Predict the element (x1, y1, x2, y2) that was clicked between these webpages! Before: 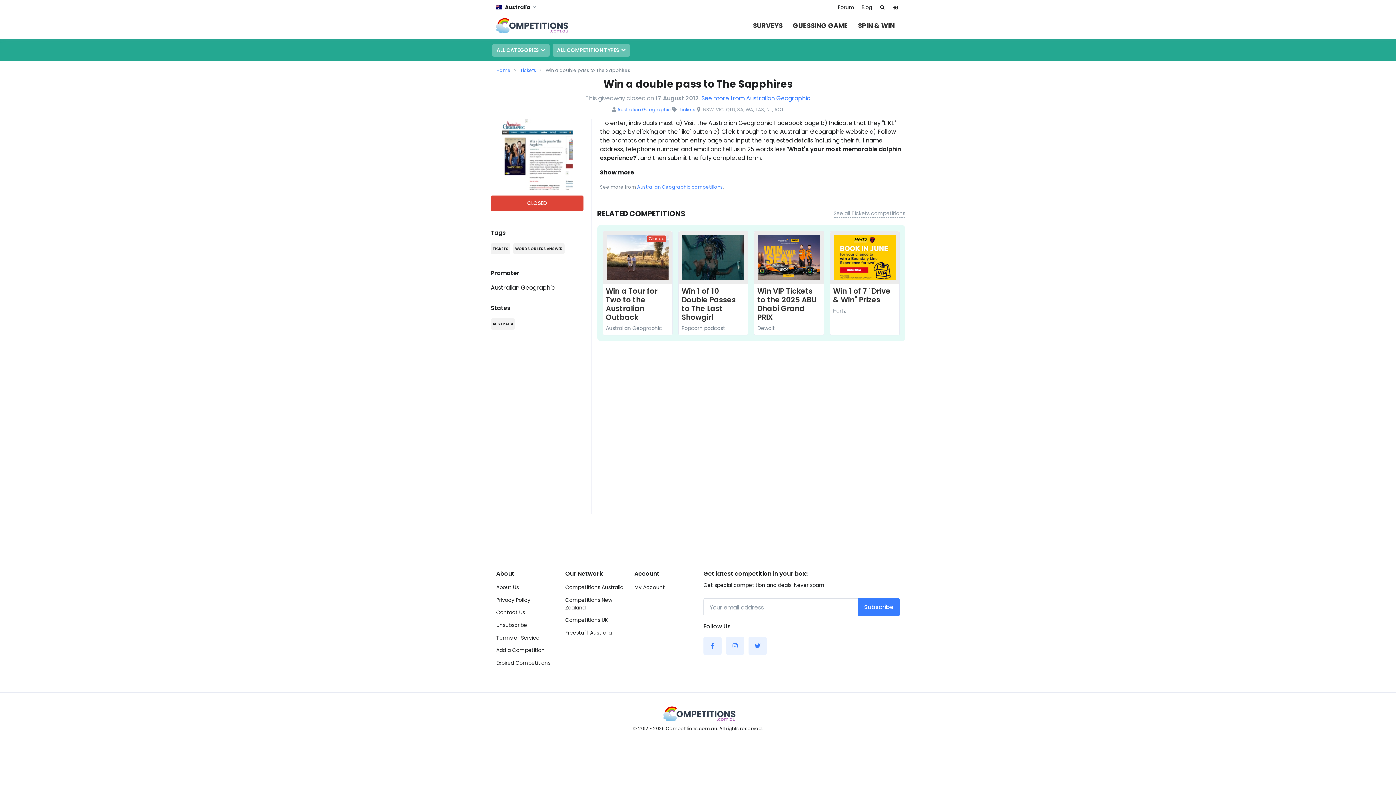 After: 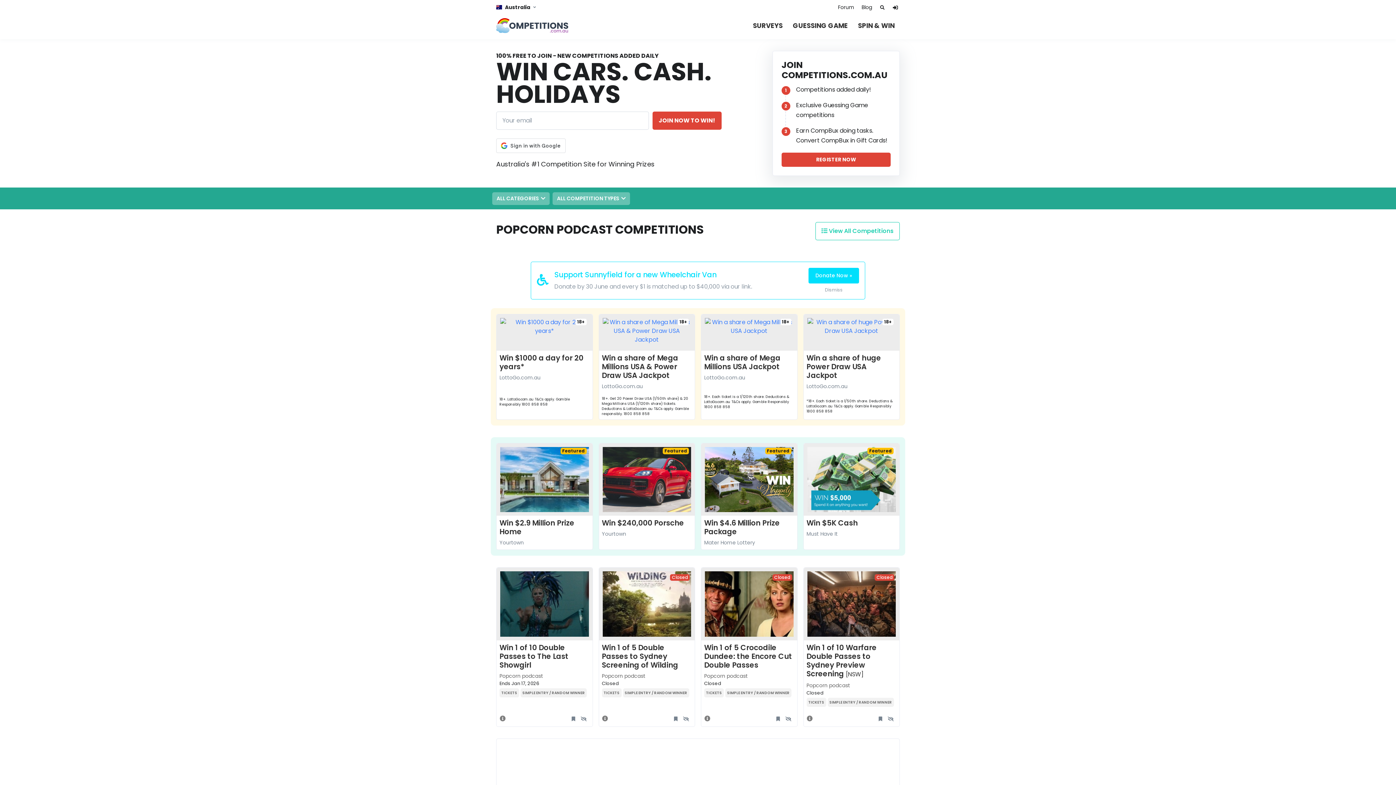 Action: label: Popcorn podcast bbox: (681, 324, 725, 332)